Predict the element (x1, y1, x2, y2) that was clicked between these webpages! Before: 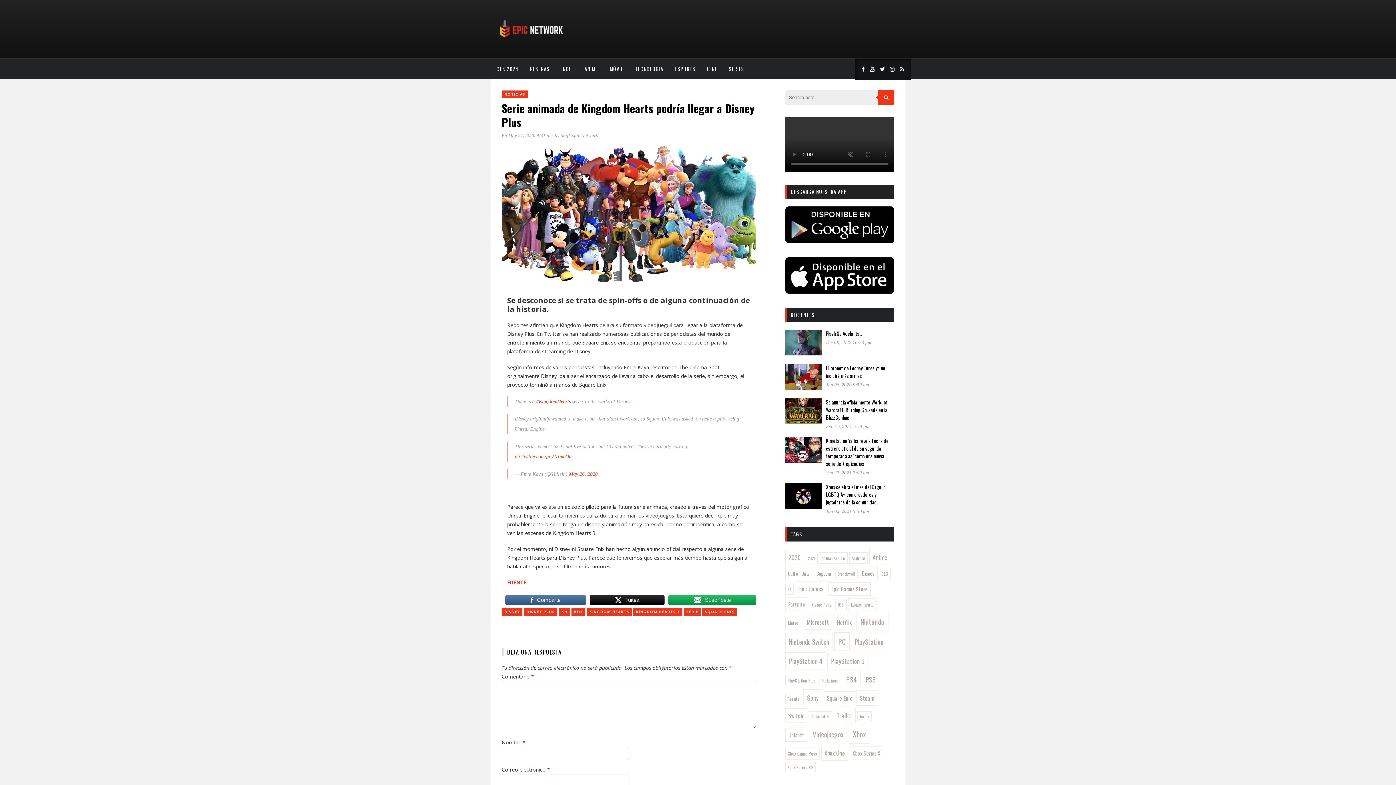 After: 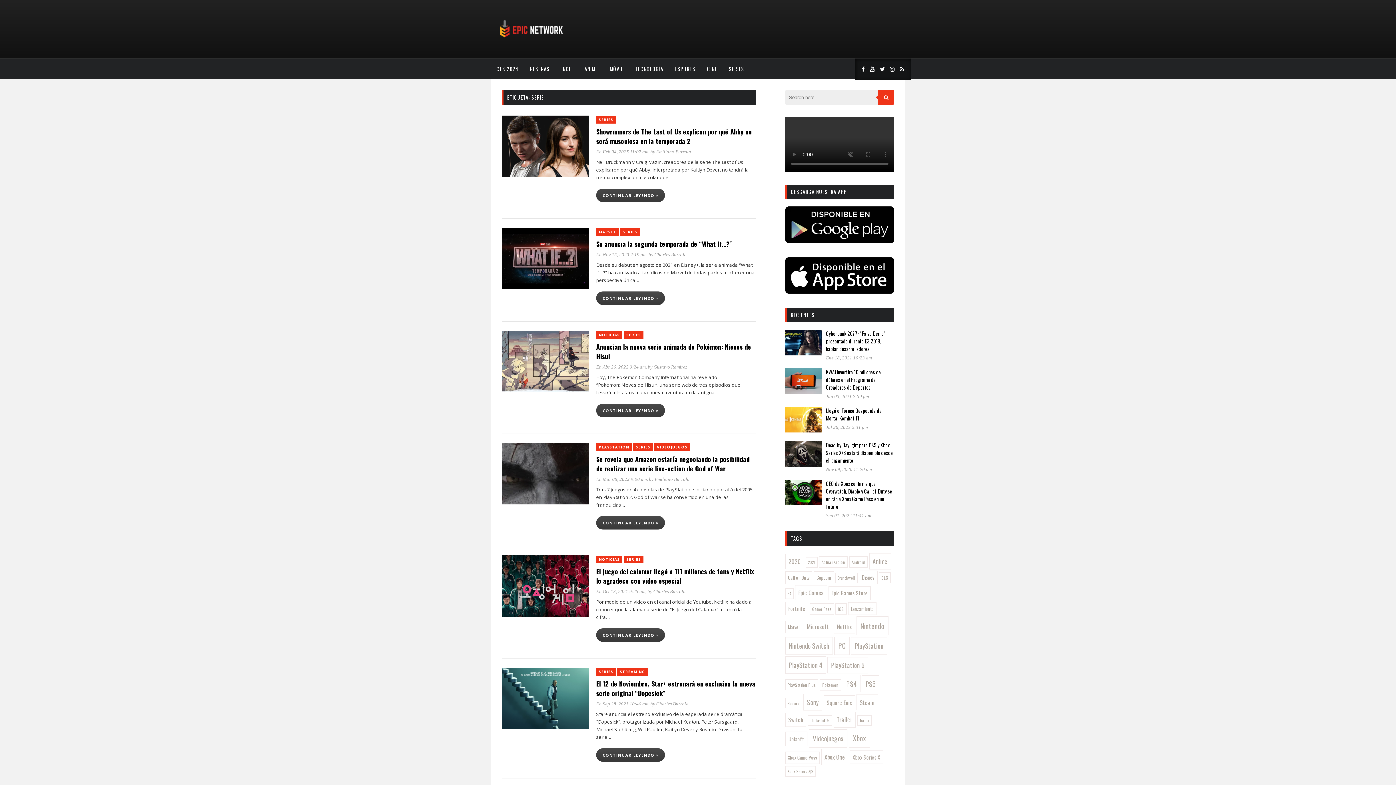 Action: bbox: (684, 608, 701, 615) label: SERIE